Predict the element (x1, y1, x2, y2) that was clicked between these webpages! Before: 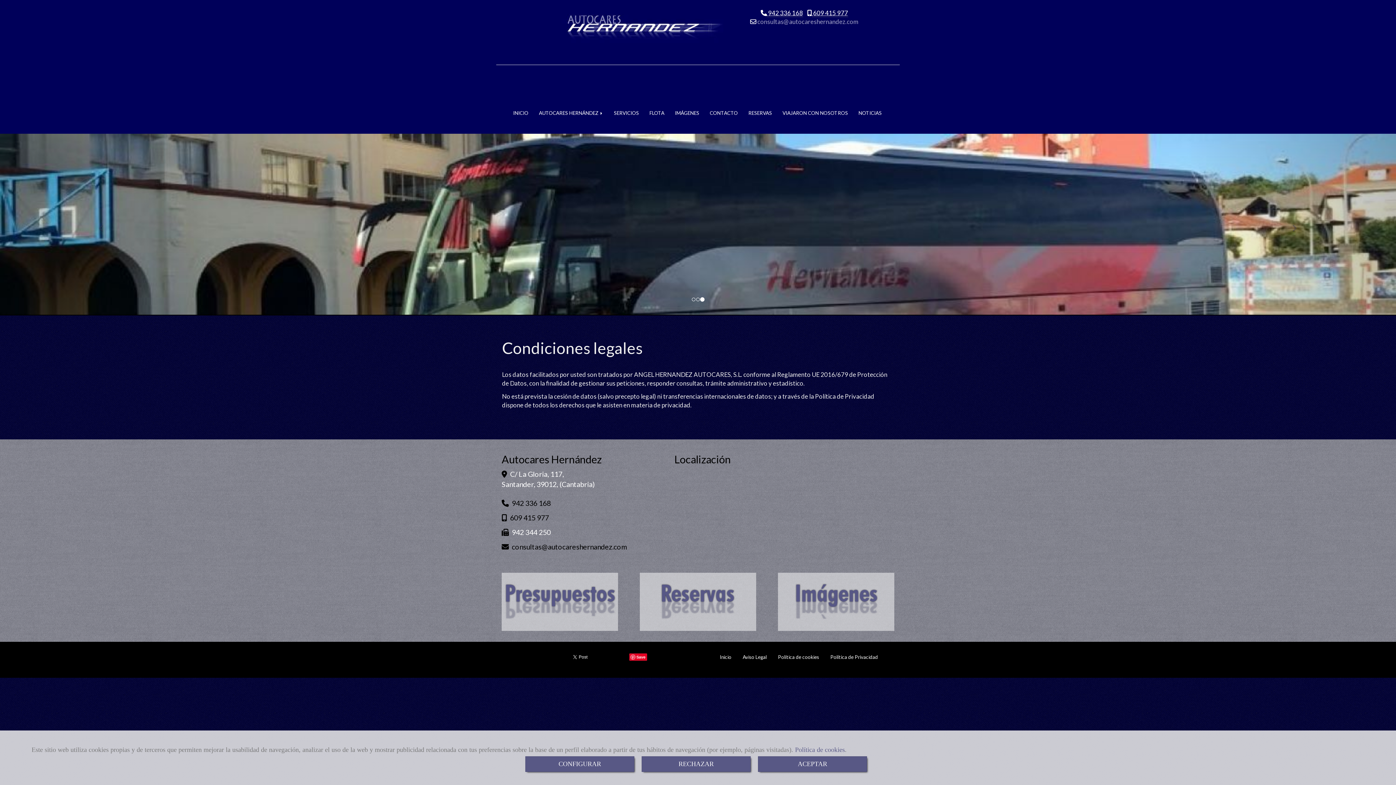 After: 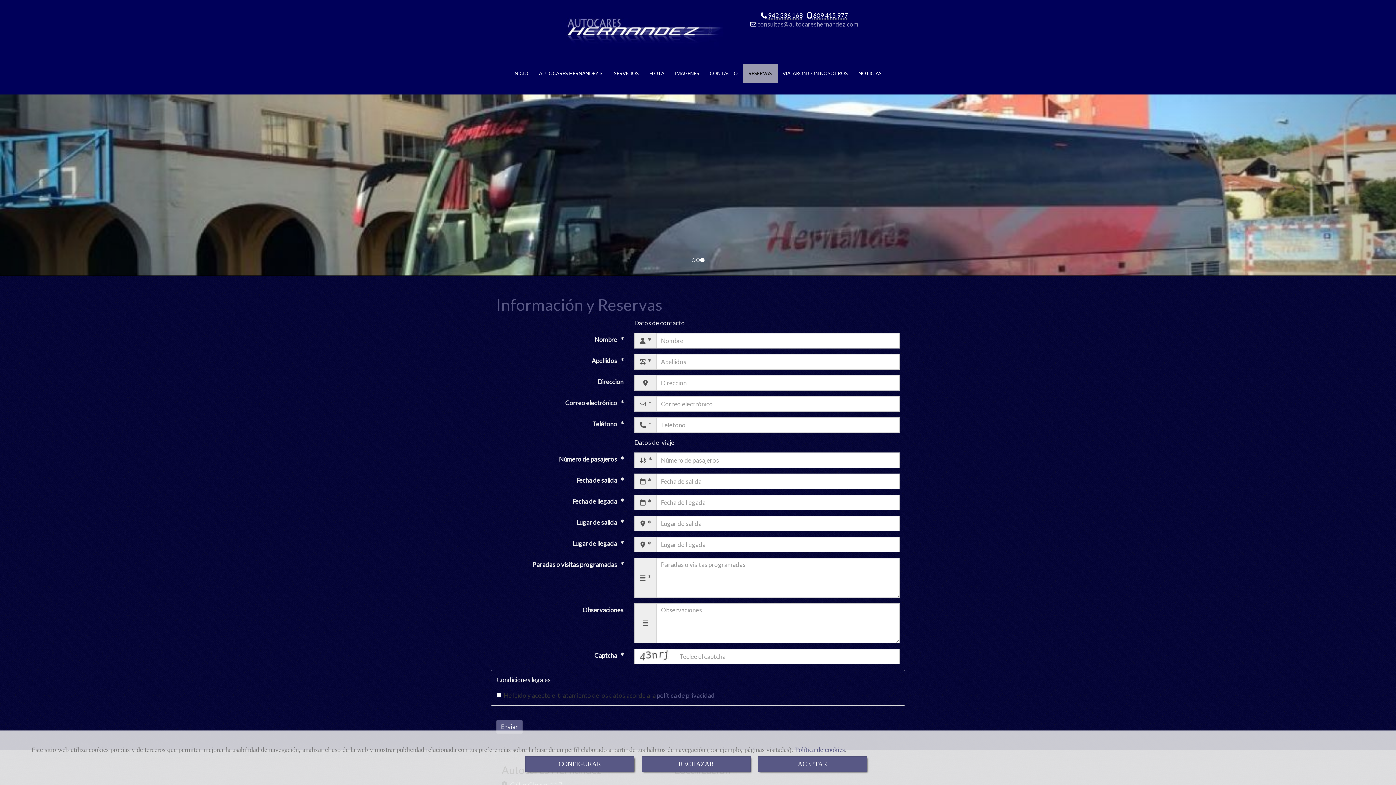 Action: label: RESERVAS bbox: (743, 103, 777, 122)